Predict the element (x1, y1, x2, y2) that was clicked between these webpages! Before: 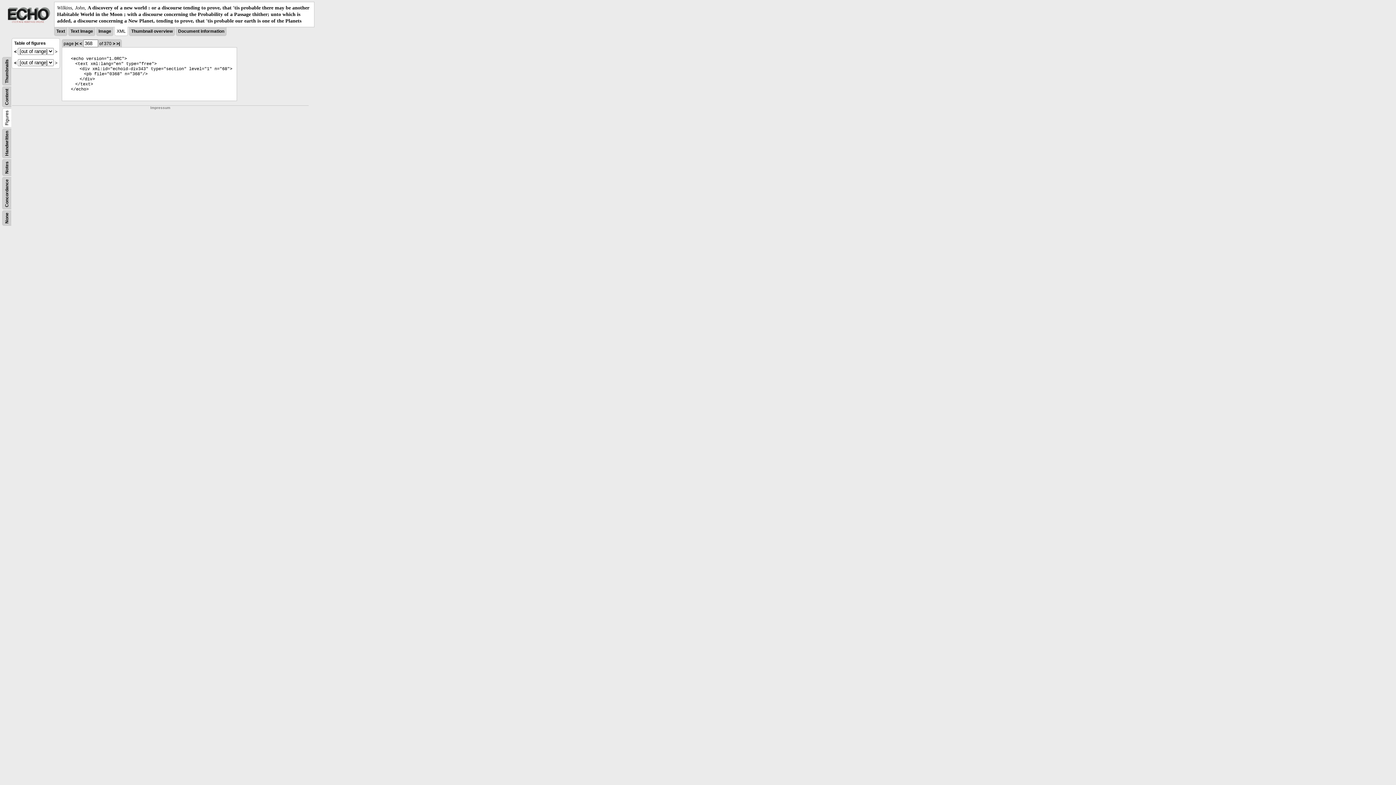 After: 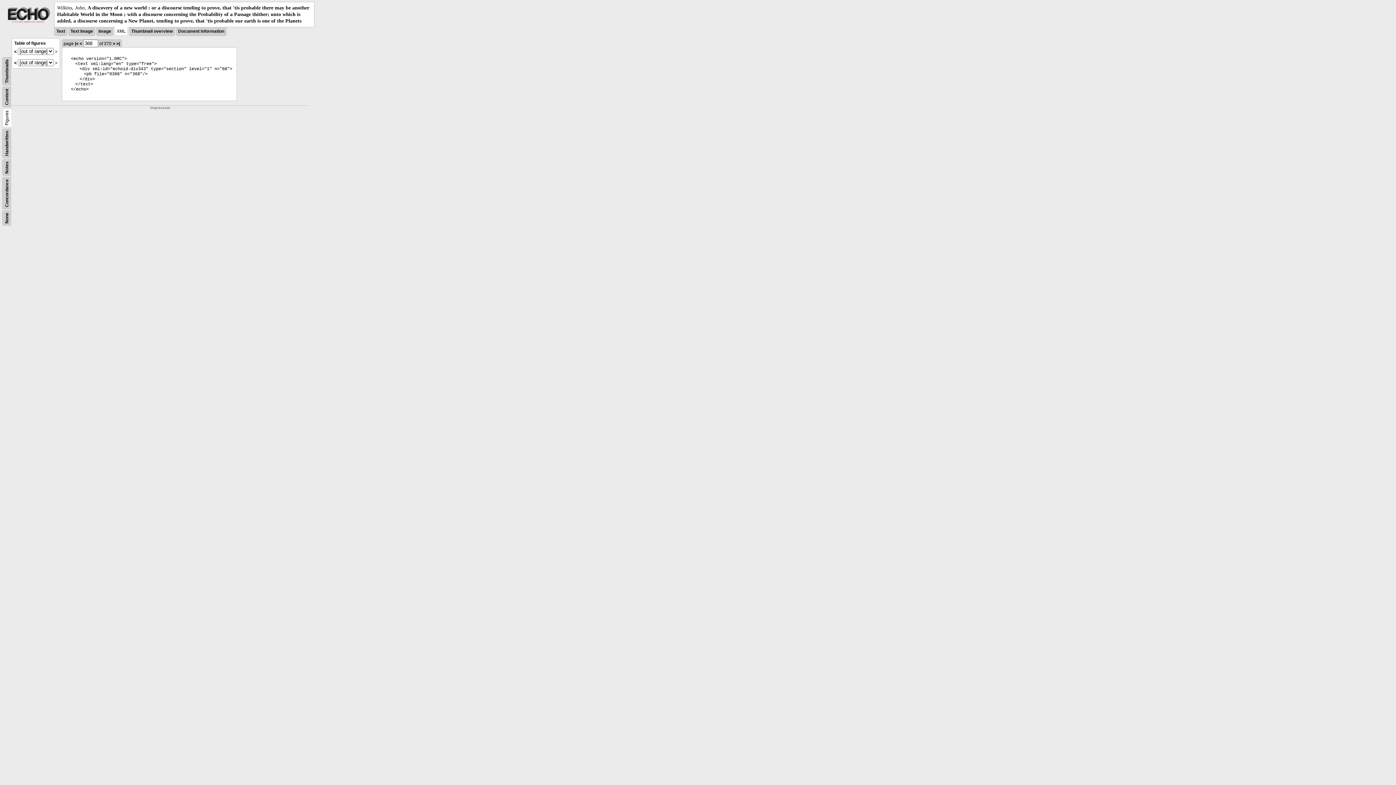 Action: bbox: (14, 60, 16, 65) label: <